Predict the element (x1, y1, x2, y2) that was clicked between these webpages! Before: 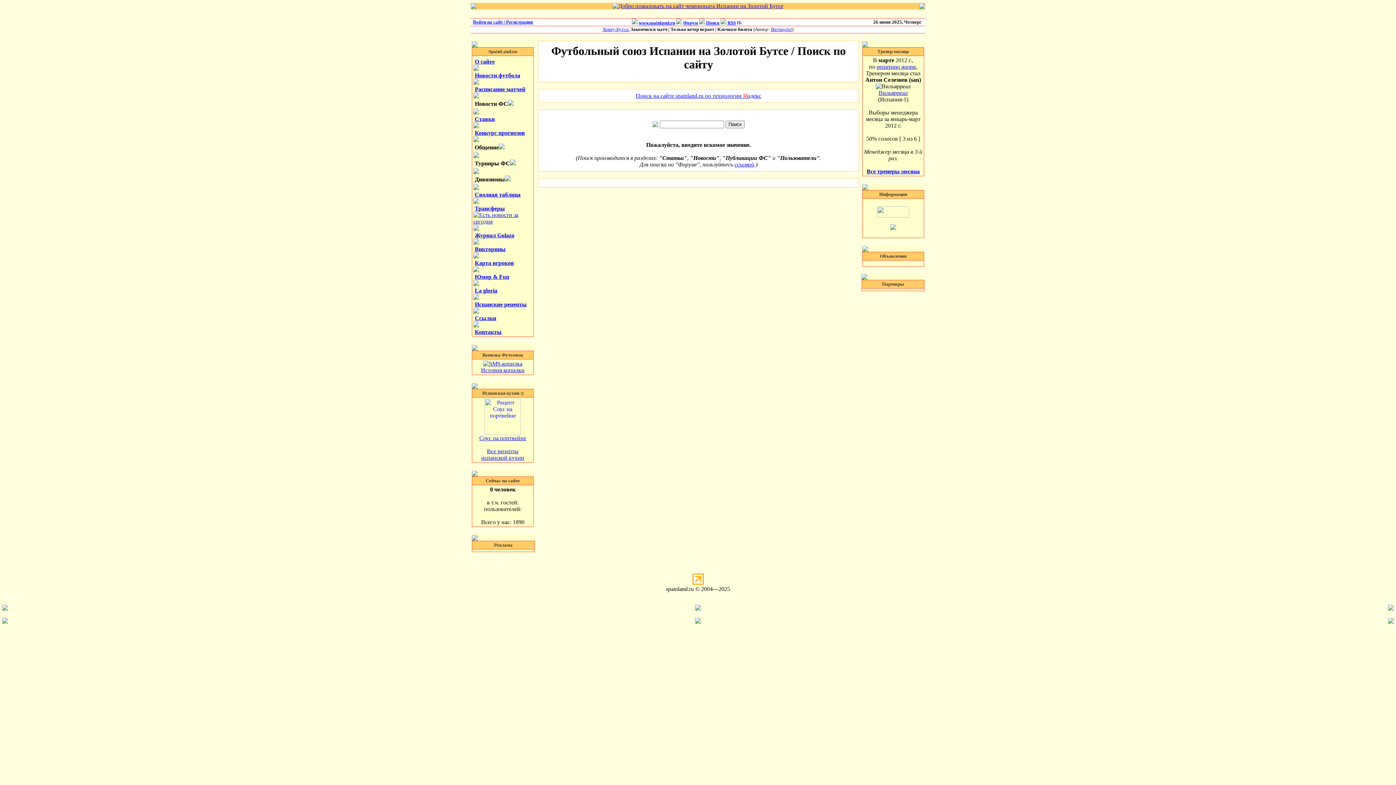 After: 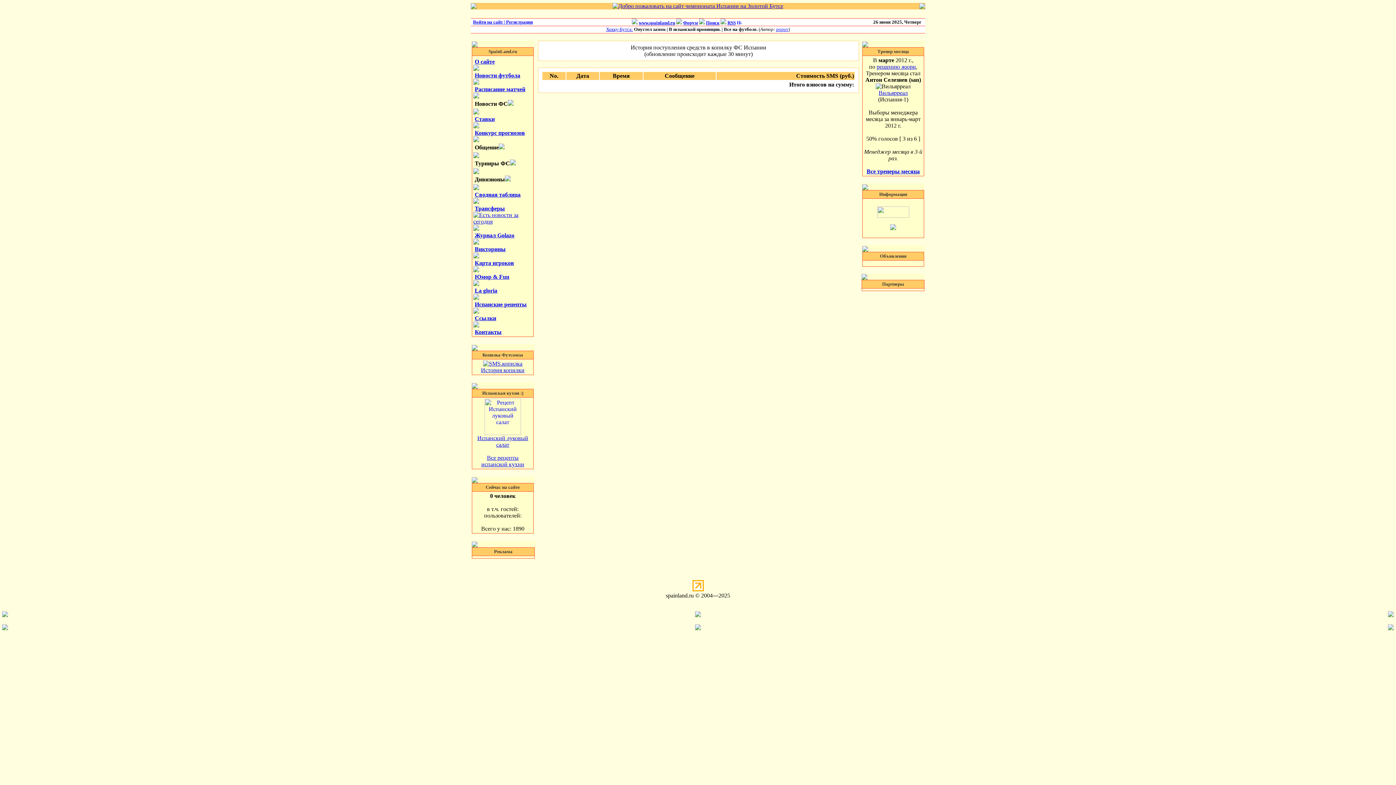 Action: bbox: (481, 367, 524, 373) label: История копилки